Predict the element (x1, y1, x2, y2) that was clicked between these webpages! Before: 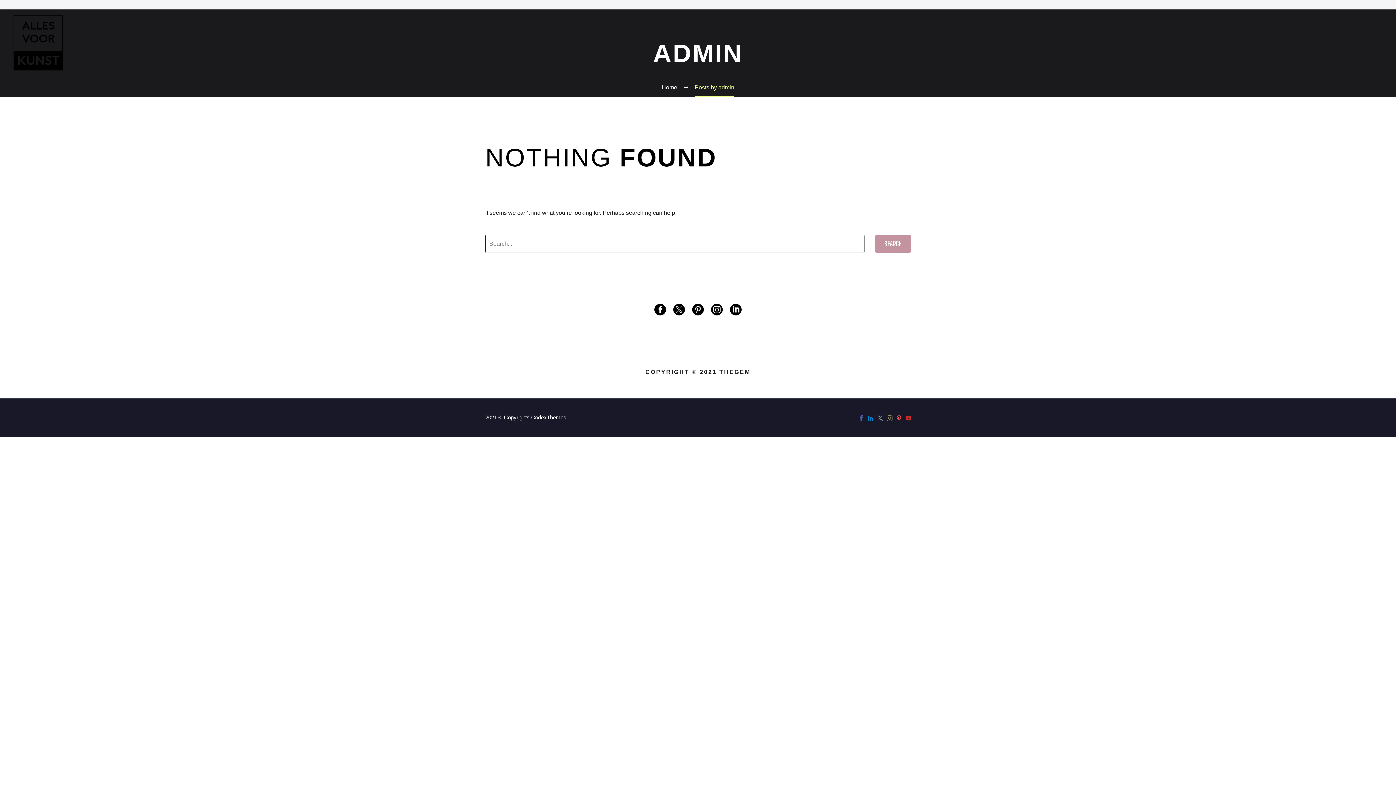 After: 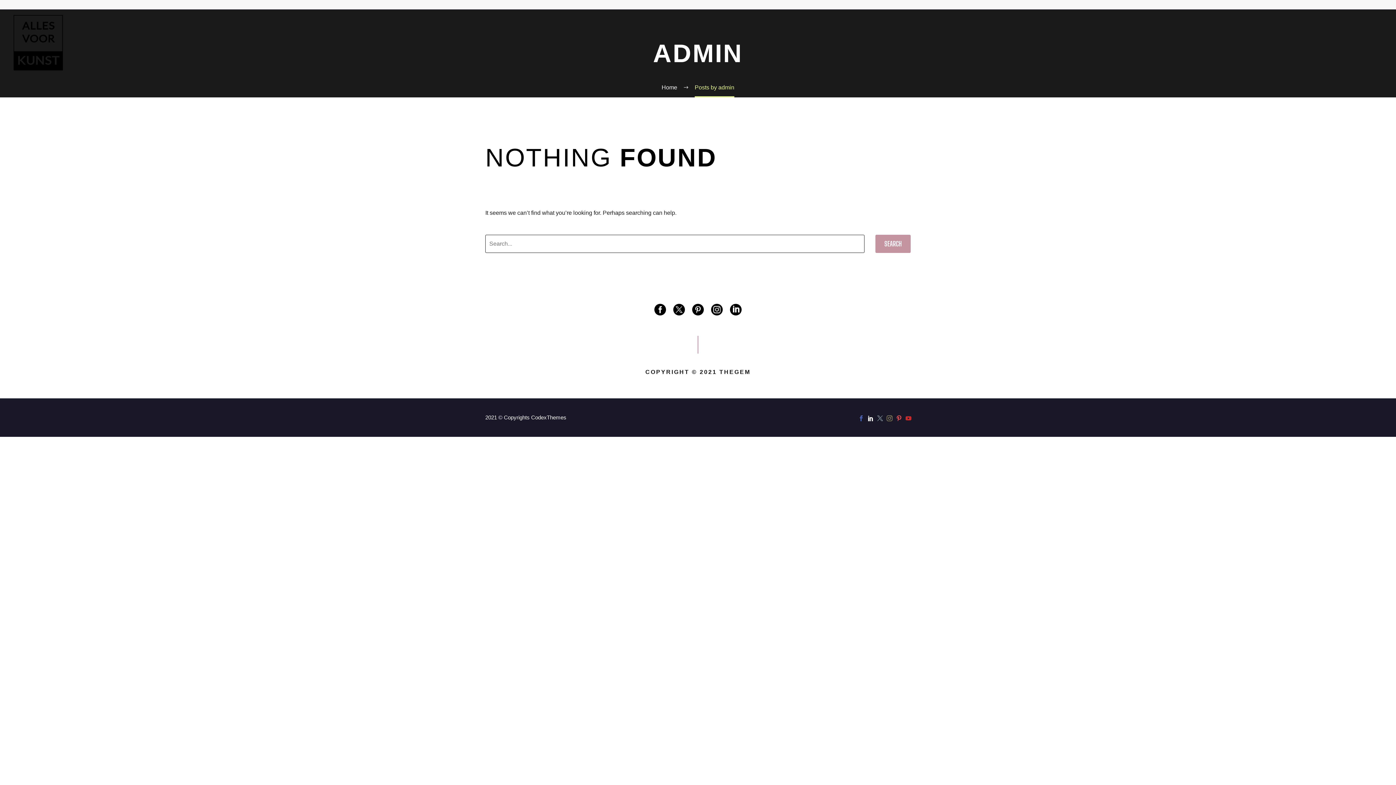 Action: bbox: (868, 415, 873, 421)